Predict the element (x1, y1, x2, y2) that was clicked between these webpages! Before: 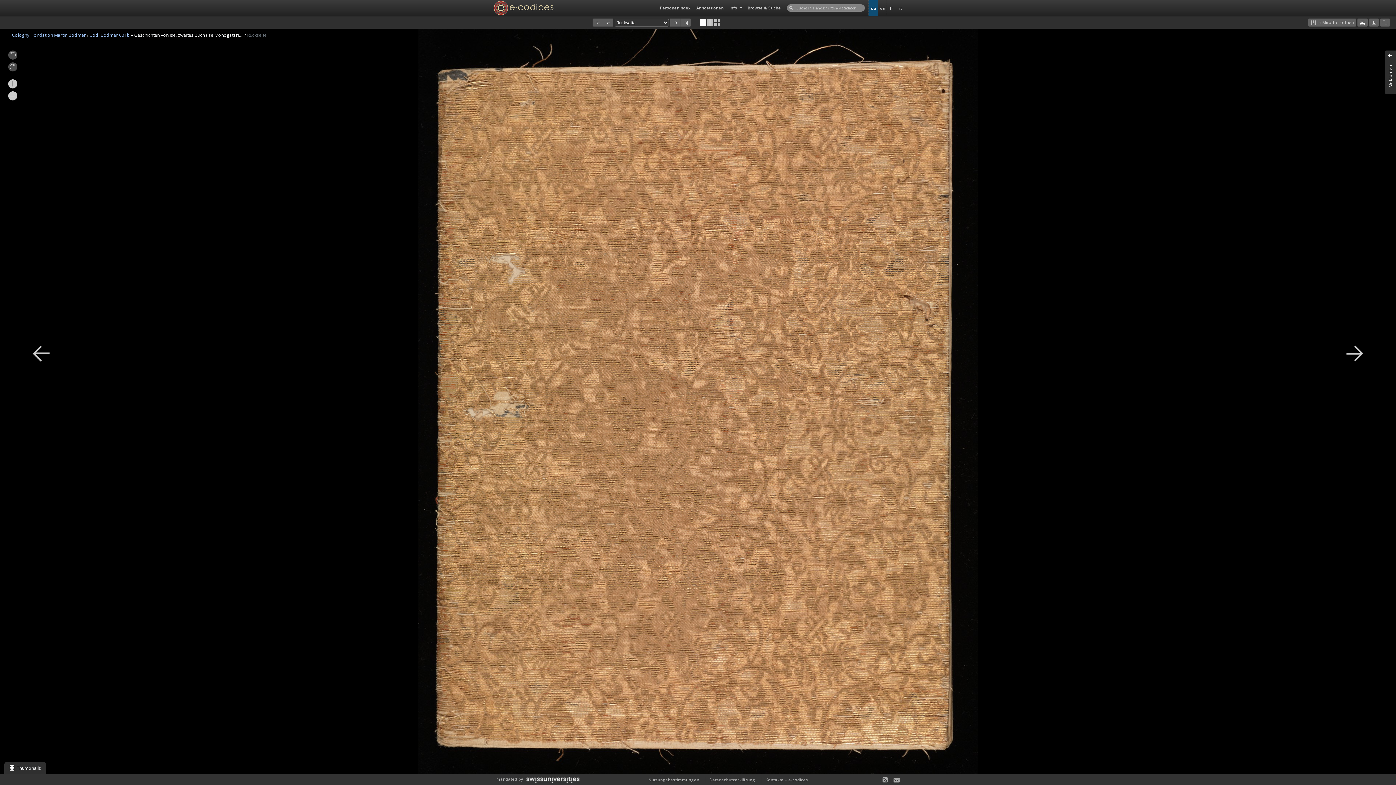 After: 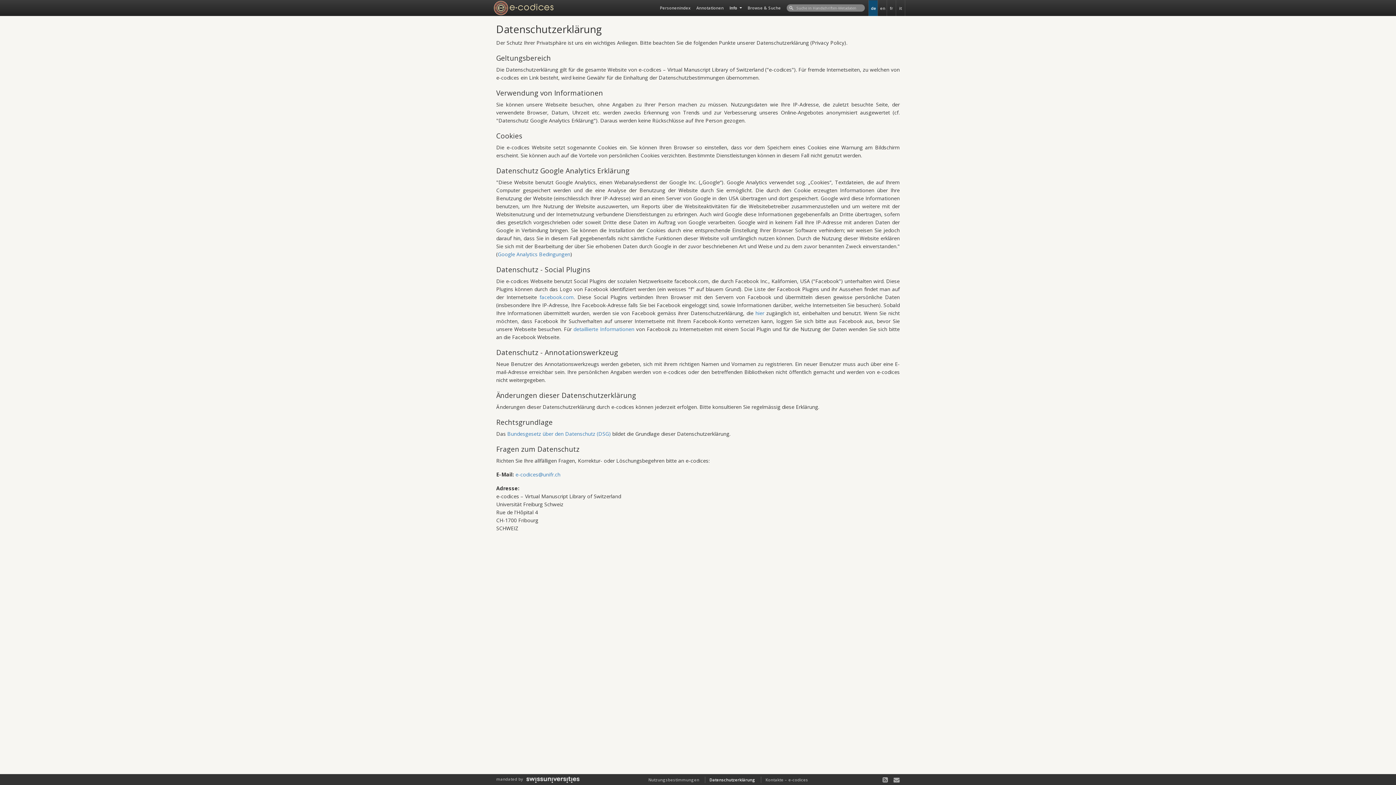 Action: bbox: (709, 777, 755, 782) label: Datenschutzerklärung